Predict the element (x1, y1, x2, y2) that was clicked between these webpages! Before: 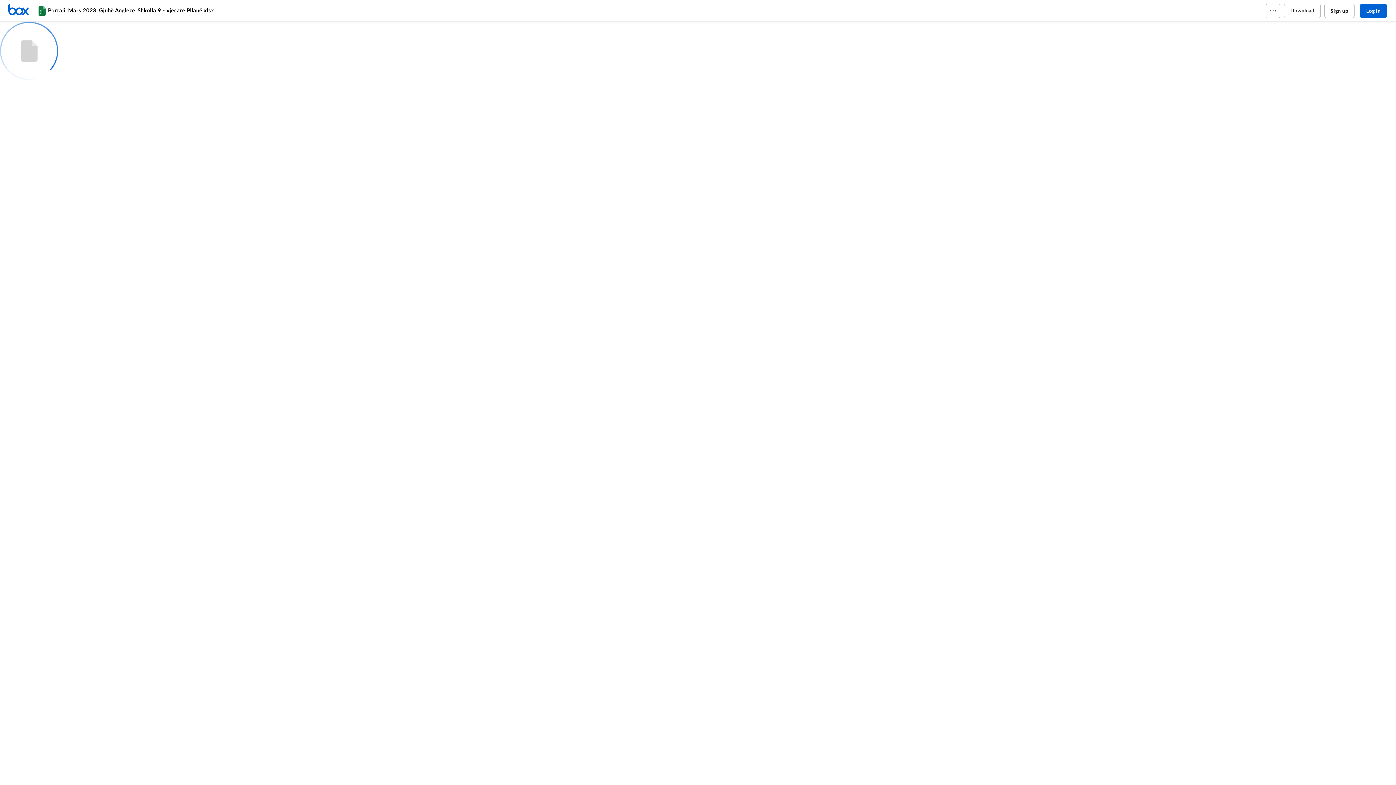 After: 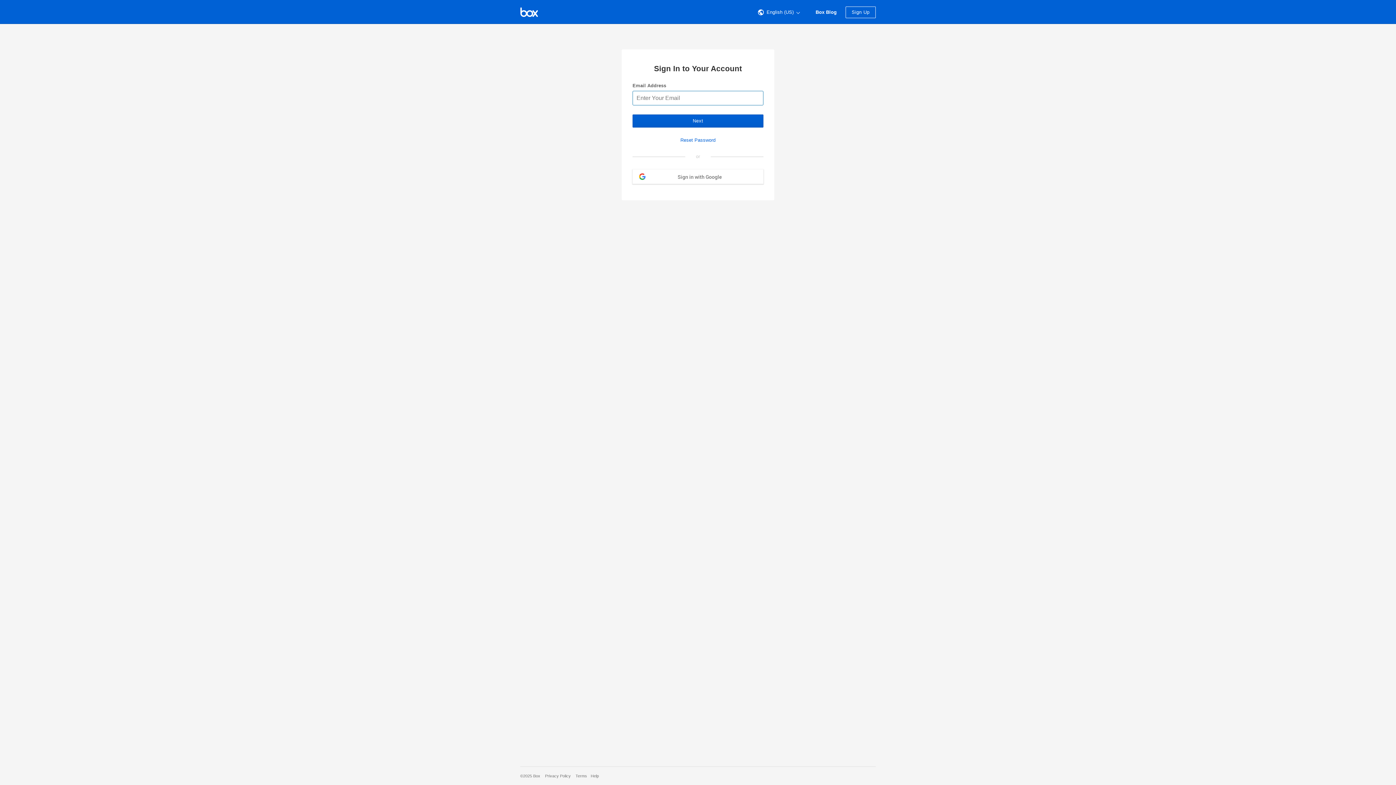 Action: bbox: (1360, 3, 1387, 18) label: Log in